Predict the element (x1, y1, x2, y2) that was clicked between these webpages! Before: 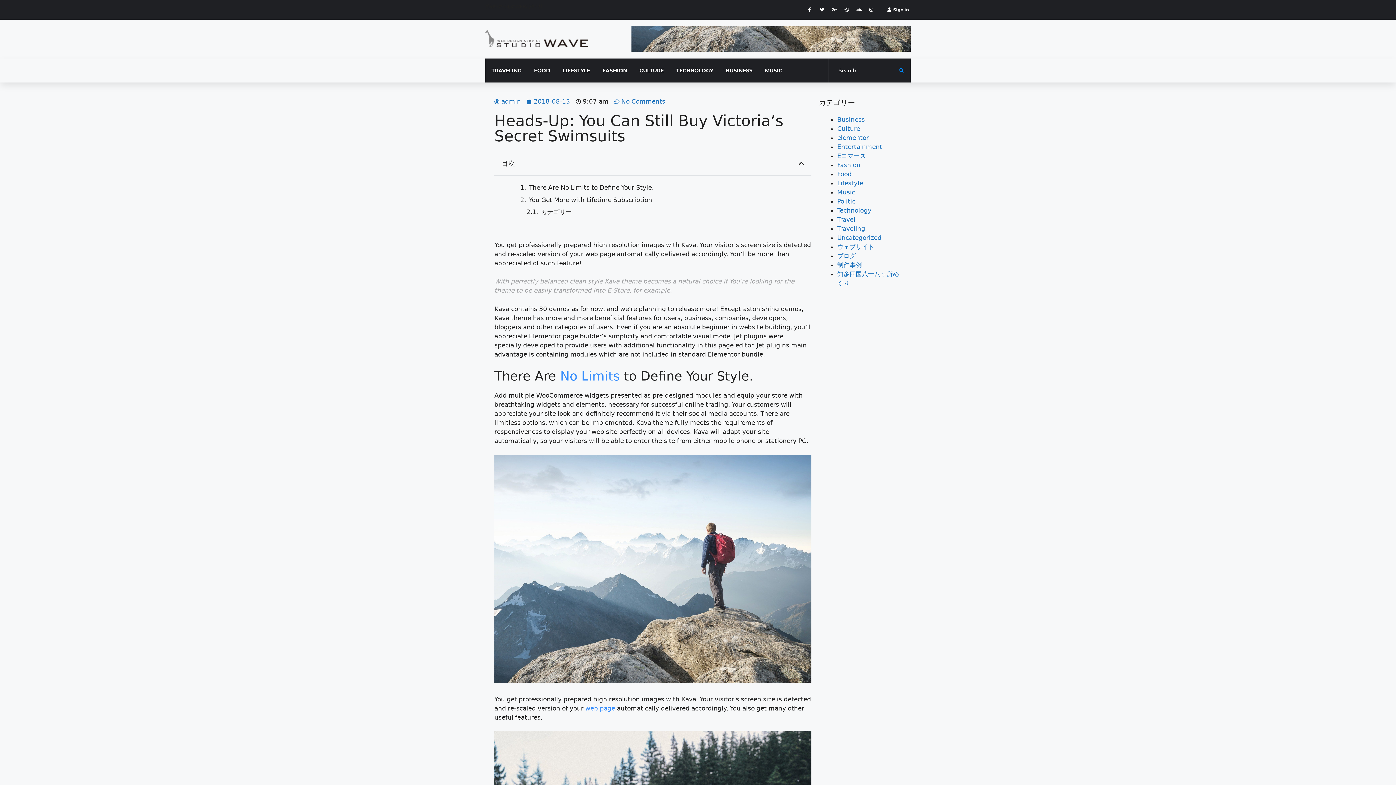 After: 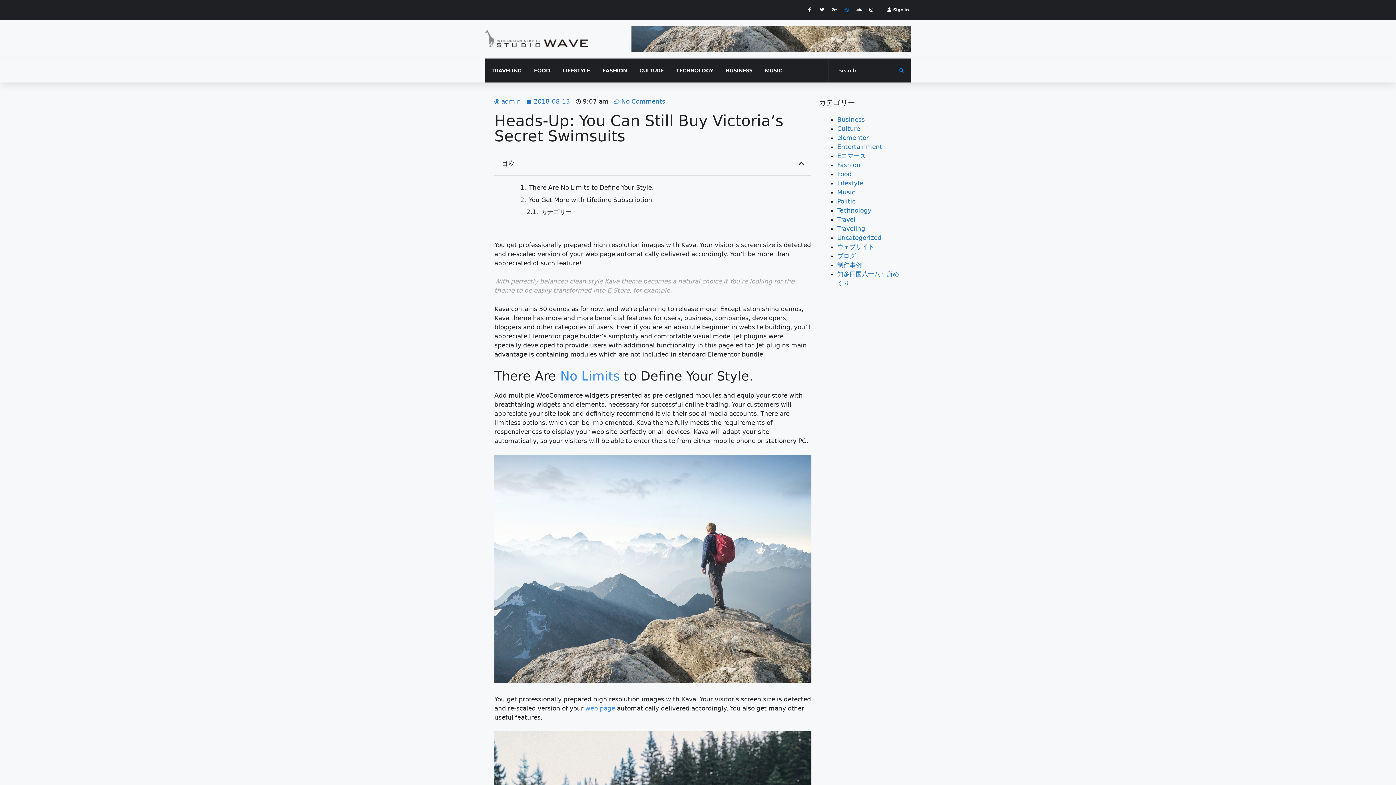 Action: label: Dribbble bbox: (842, 5, 851, 14)